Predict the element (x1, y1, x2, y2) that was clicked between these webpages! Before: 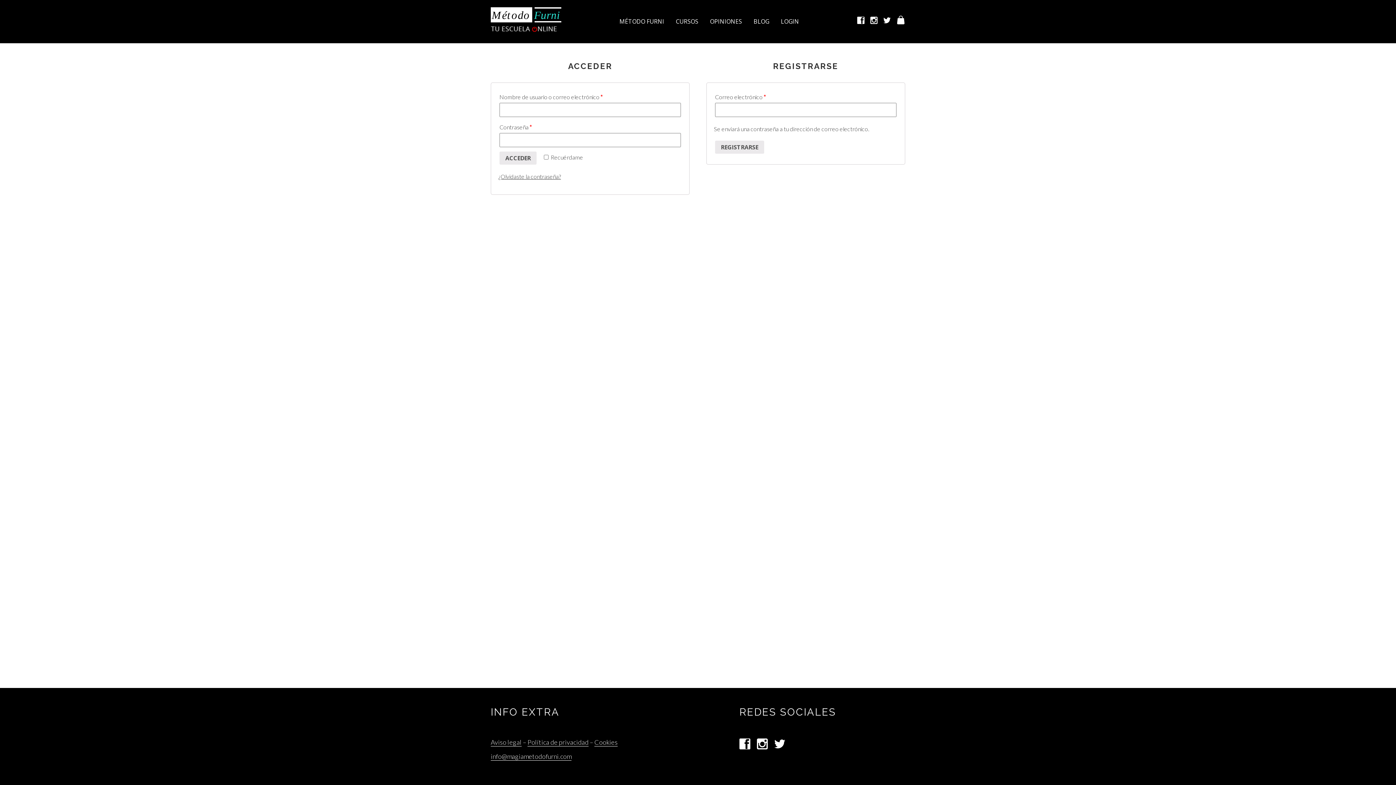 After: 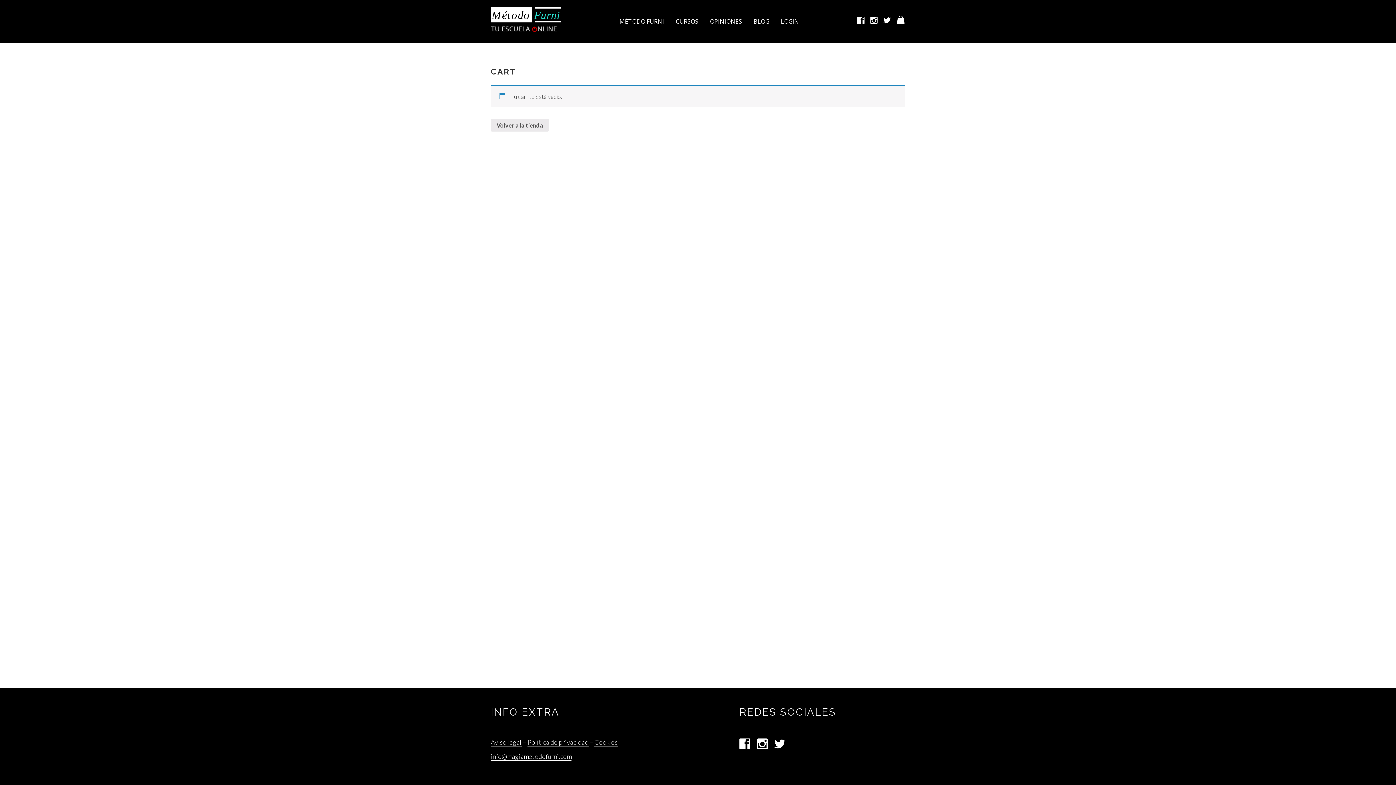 Action: bbox: (896, 15, 905, 24) label: 0